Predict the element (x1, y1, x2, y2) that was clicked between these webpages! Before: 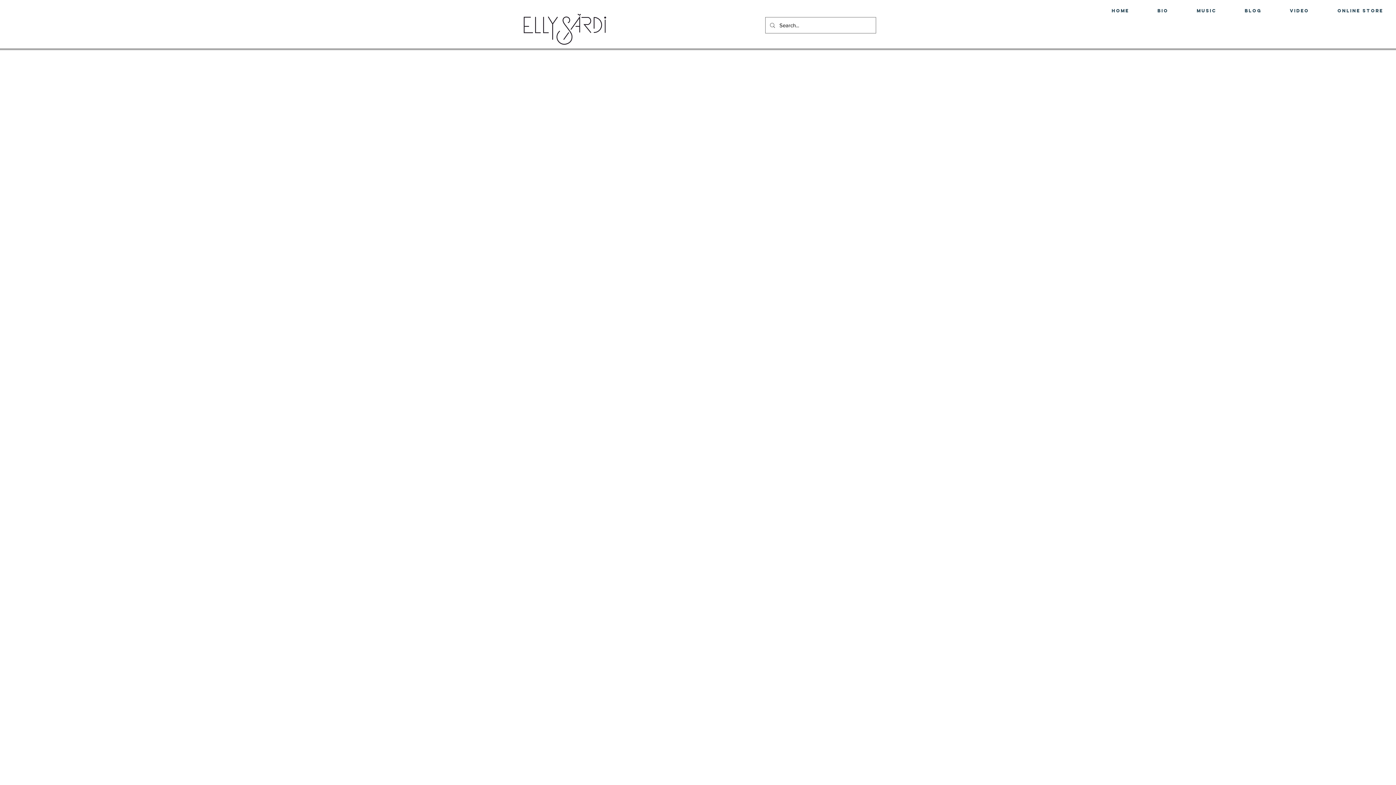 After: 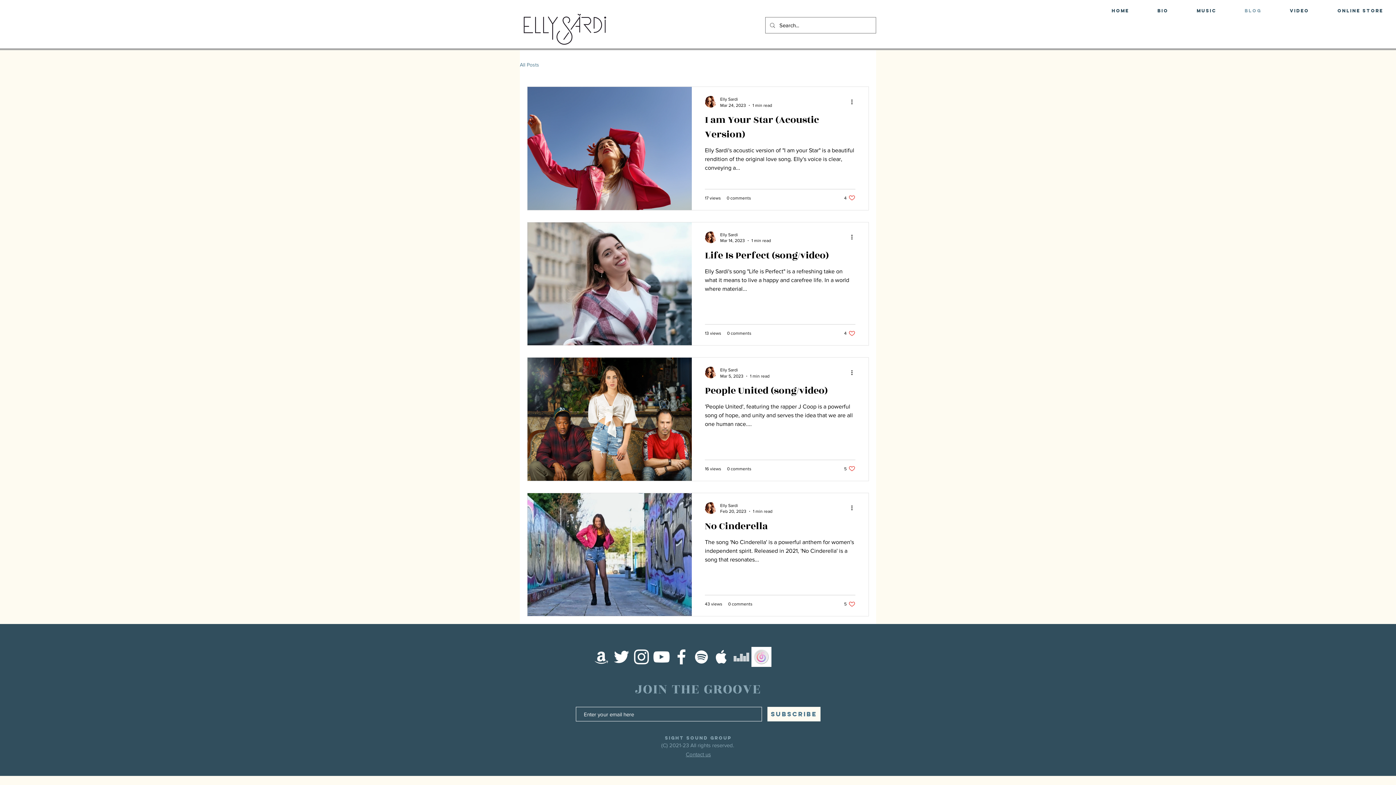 Action: label: Blog bbox: (1222, 7, 1267, 14)